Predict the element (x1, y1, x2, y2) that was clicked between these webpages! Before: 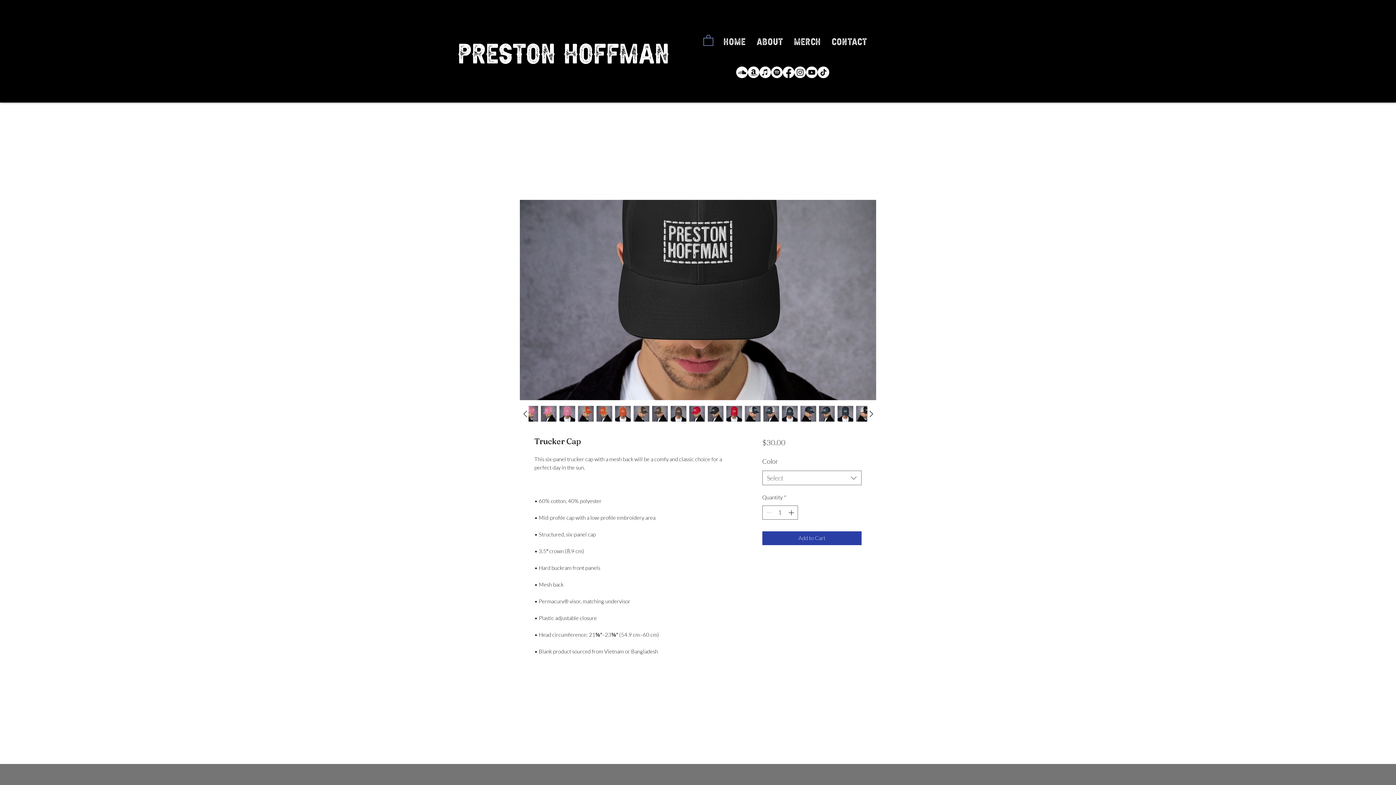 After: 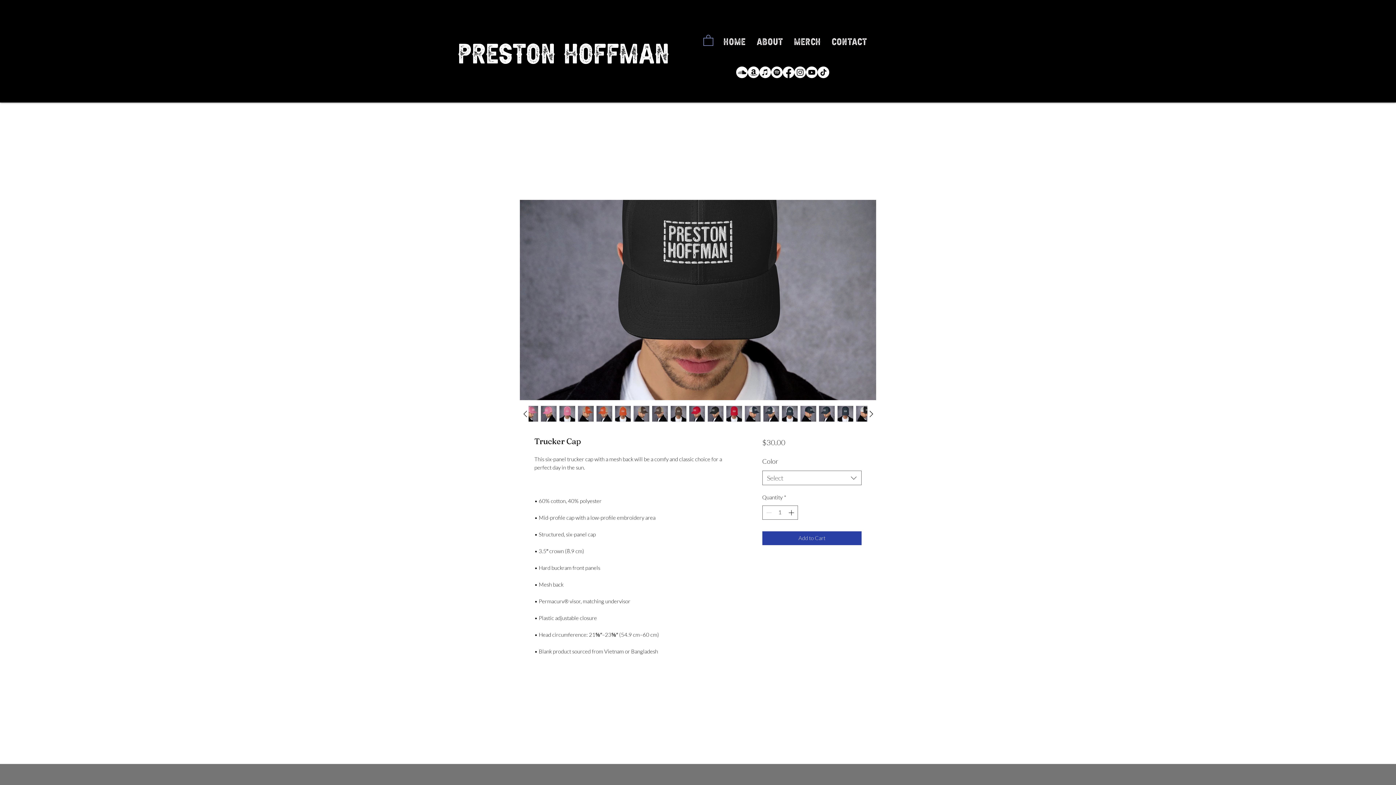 Action: bbox: (806, 66, 817, 78) label: YouTube